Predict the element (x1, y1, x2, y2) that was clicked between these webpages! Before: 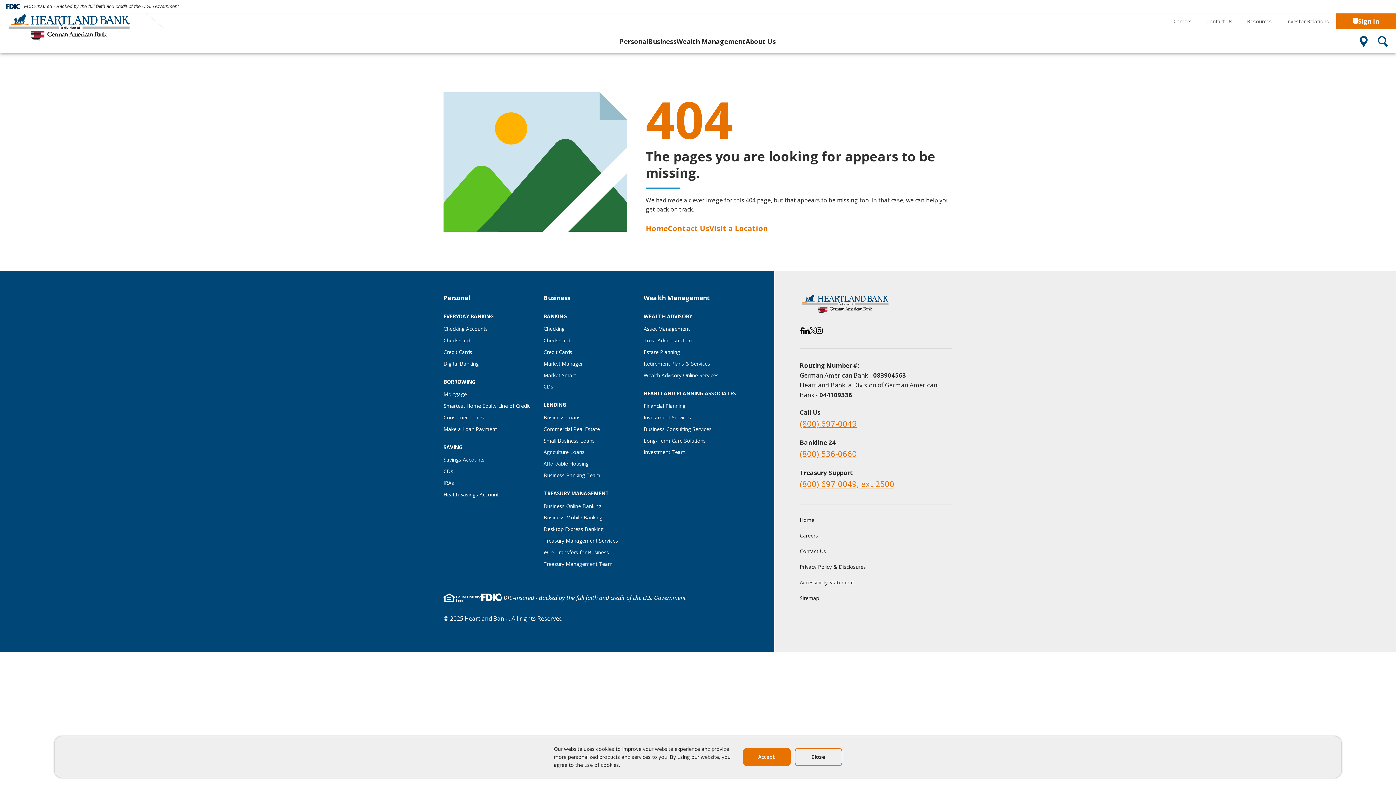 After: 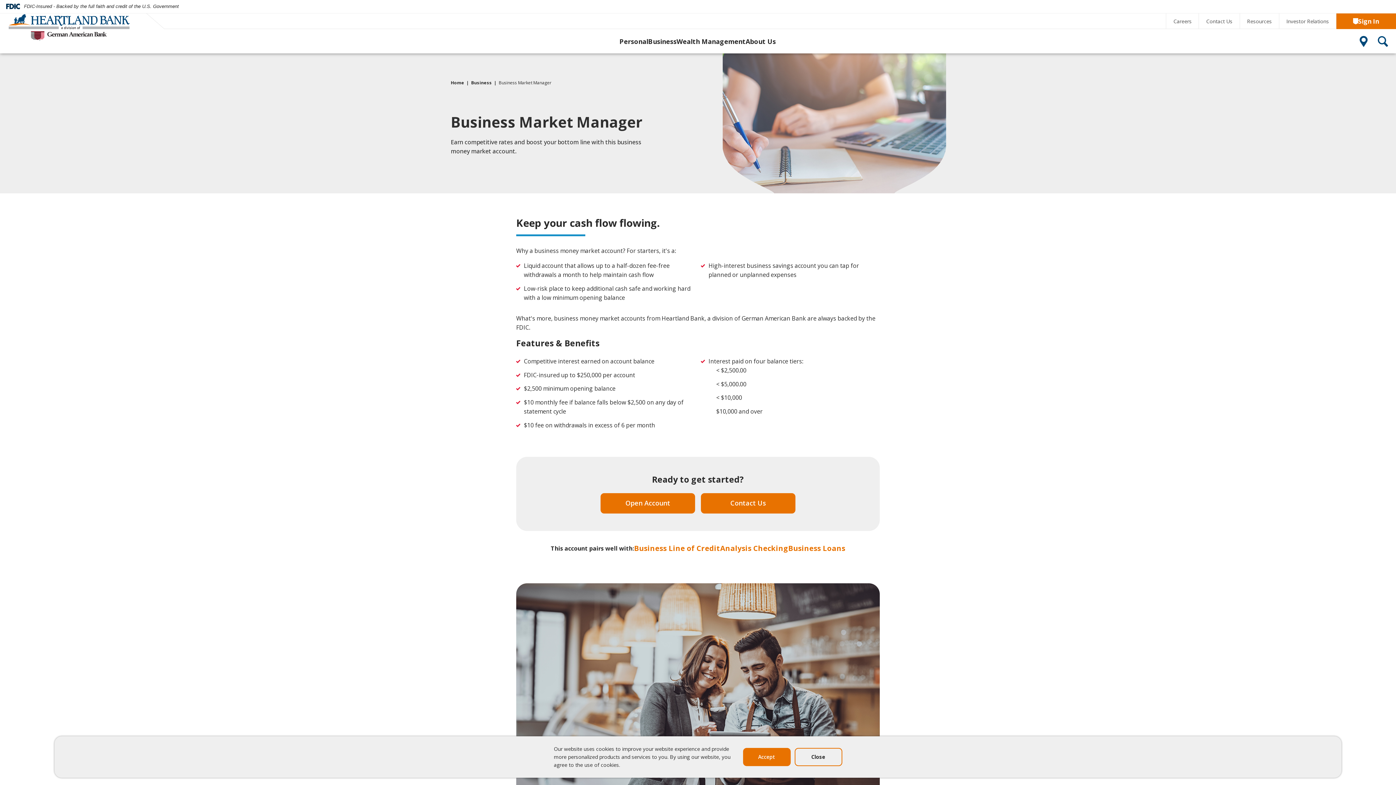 Action: label: Market Manager bbox: (543, 359, 643, 367)